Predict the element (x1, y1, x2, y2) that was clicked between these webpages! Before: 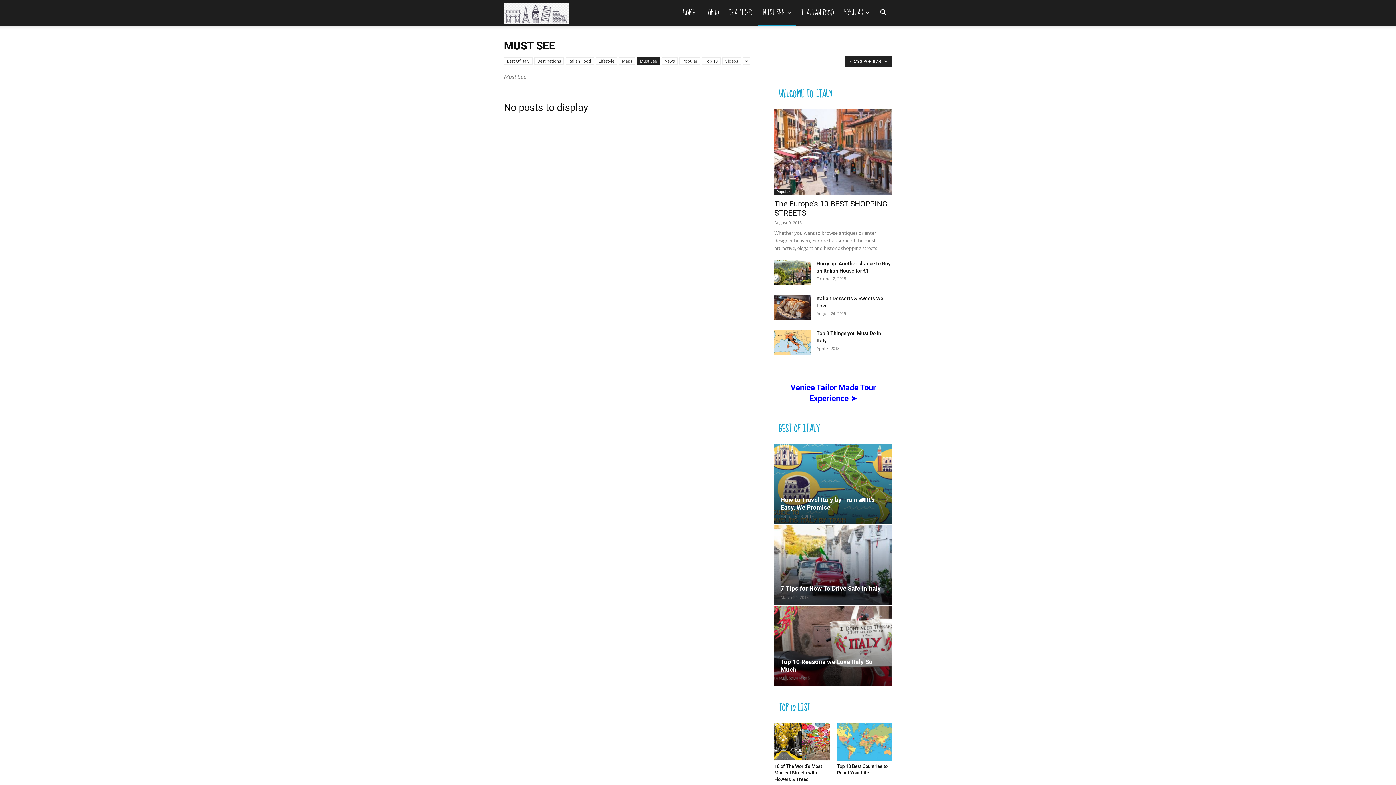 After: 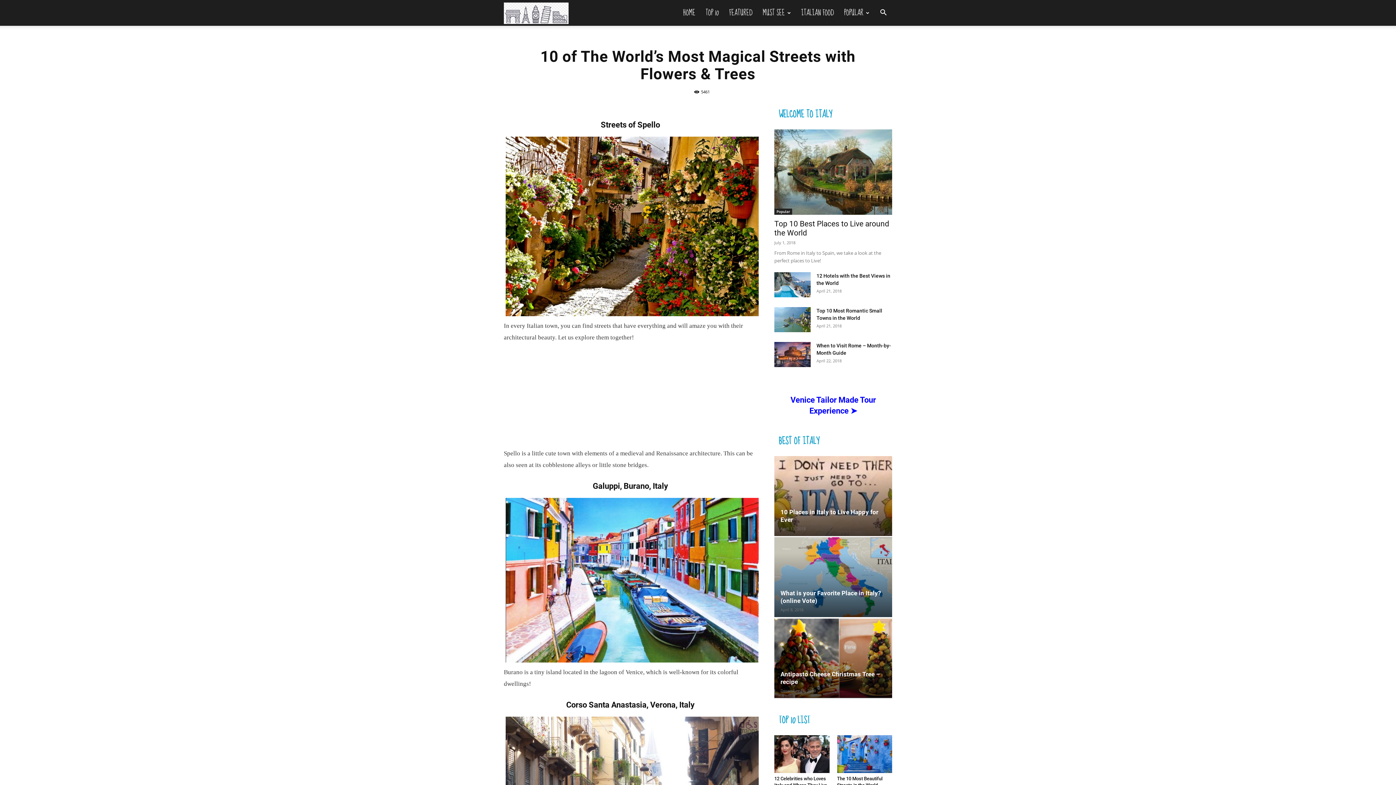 Action: label: 10 of The World’s Most Magical Streets with Flowers & Trees bbox: (774, 763, 822, 782)